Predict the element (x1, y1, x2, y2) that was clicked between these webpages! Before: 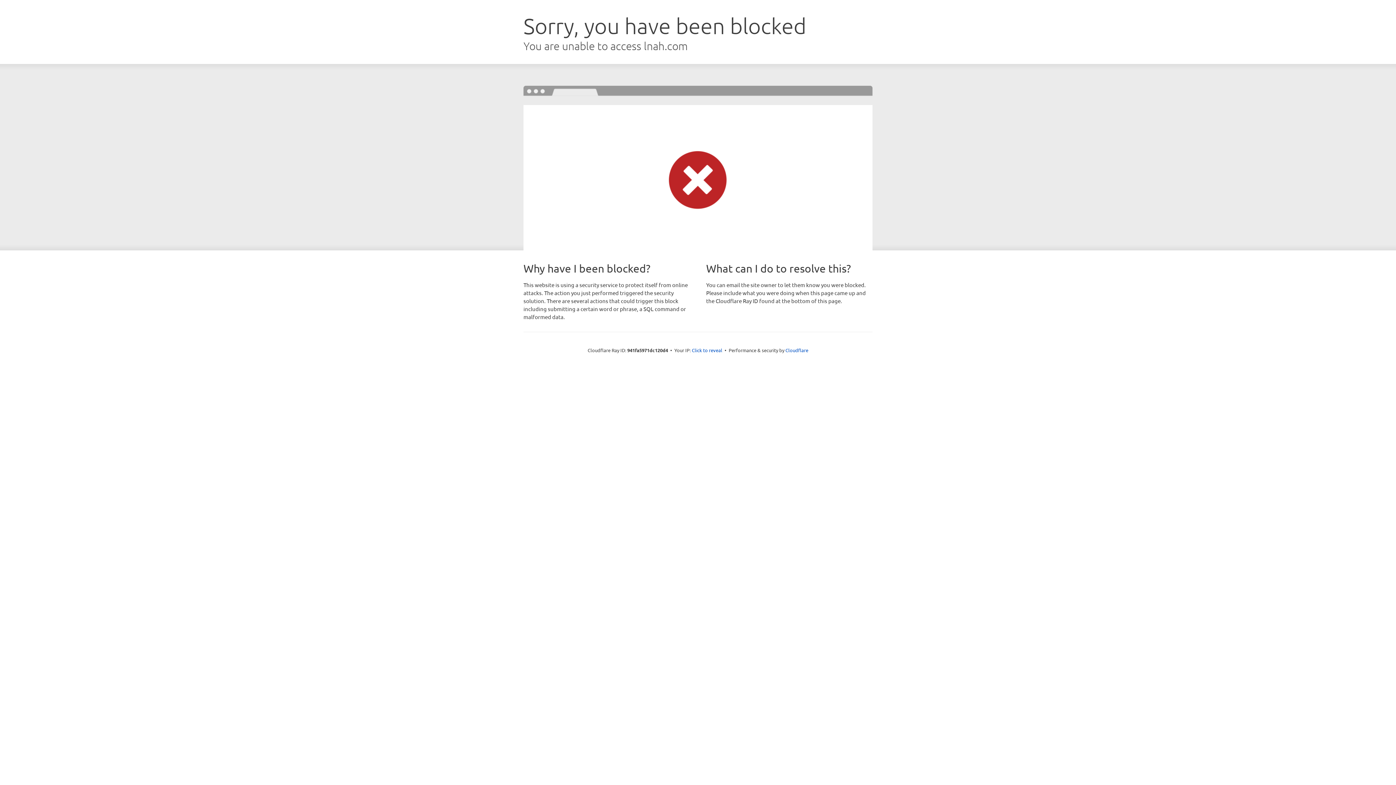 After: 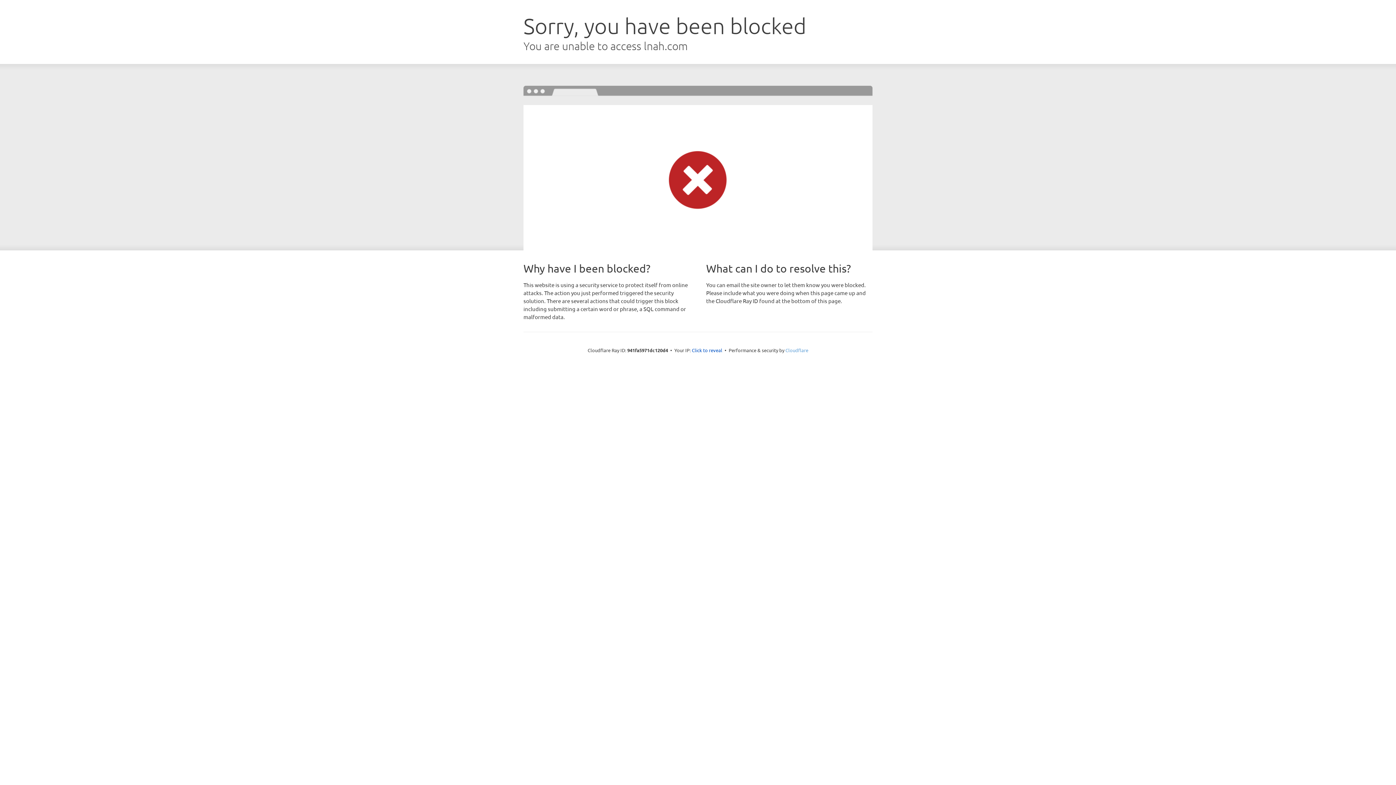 Action: label: Cloudflare bbox: (785, 347, 808, 353)